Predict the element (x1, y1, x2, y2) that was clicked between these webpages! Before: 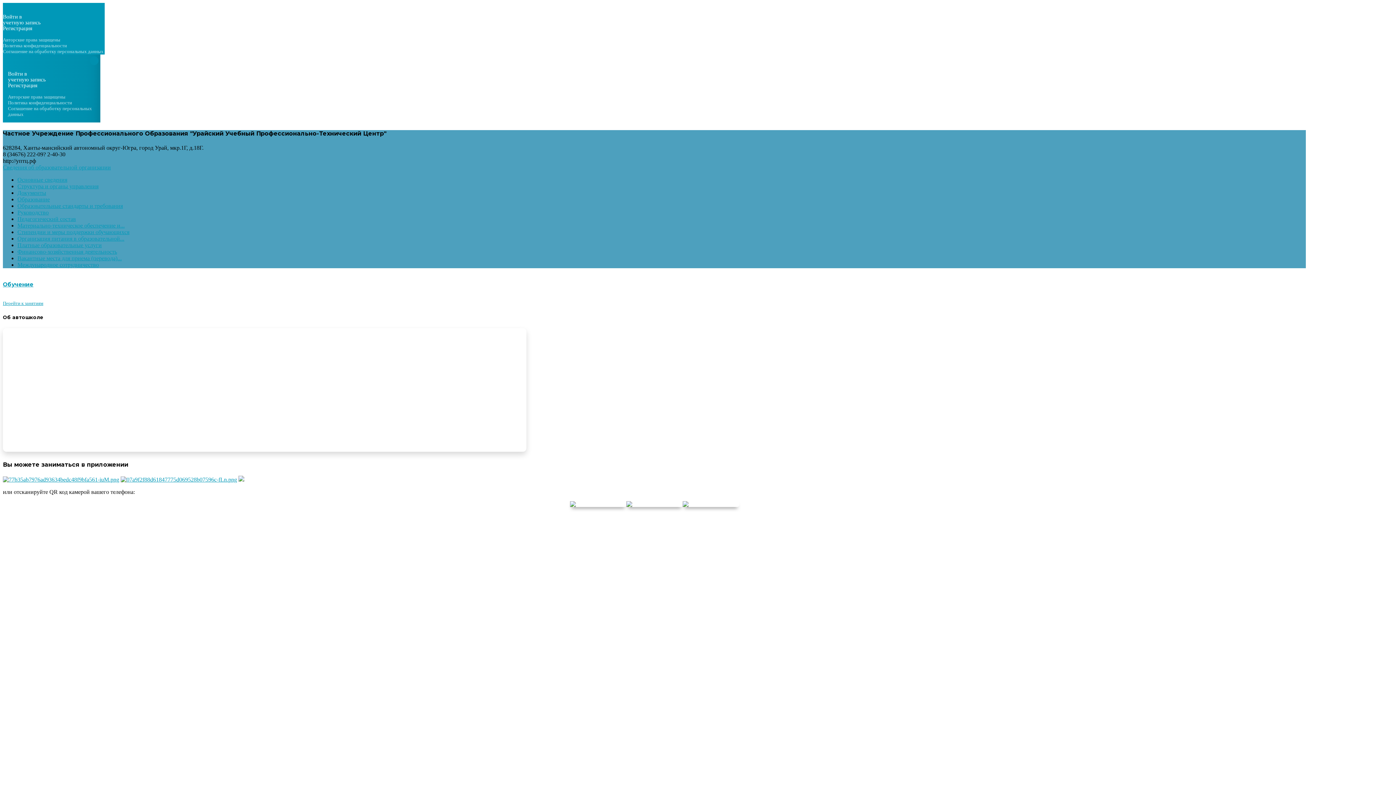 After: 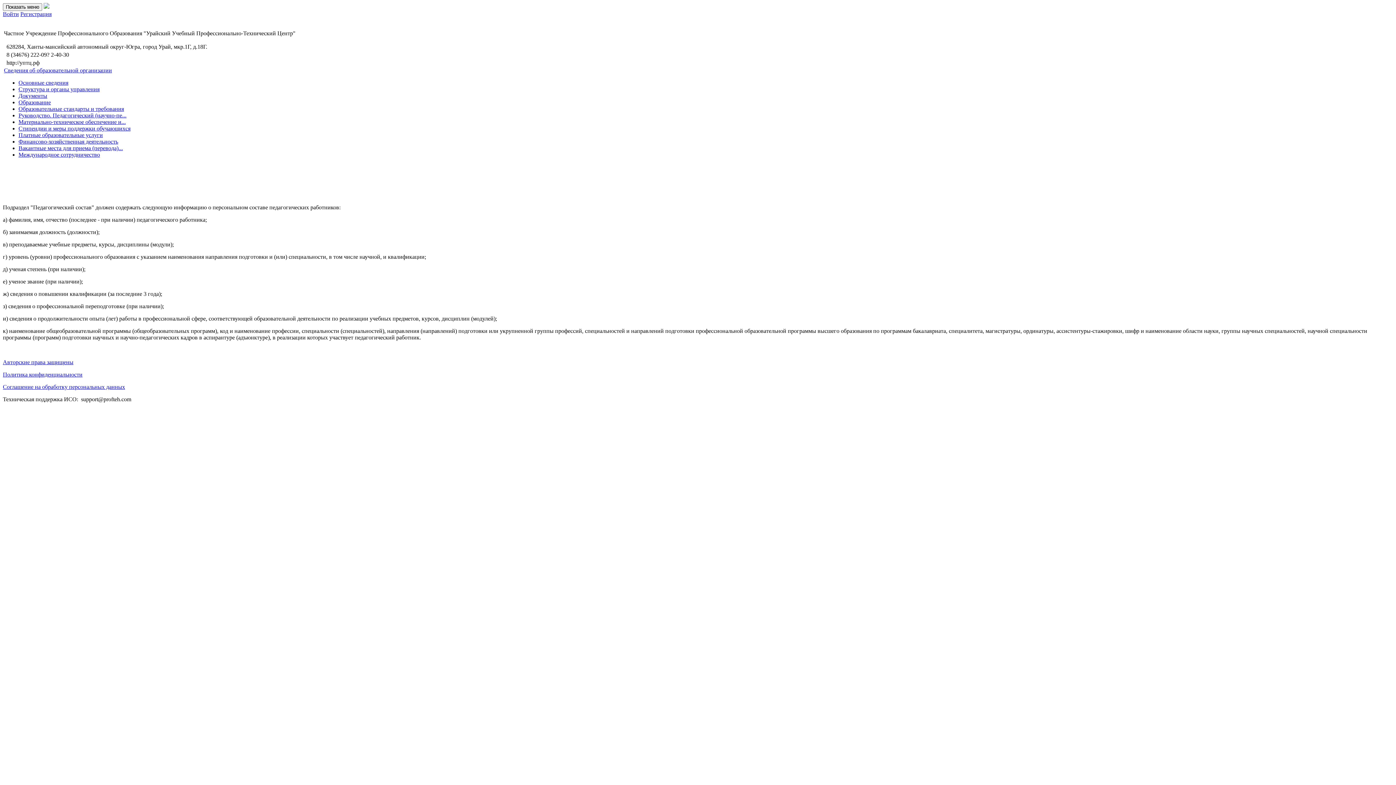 Action: bbox: (17, 216, 76, 222) label: Педагогический состав